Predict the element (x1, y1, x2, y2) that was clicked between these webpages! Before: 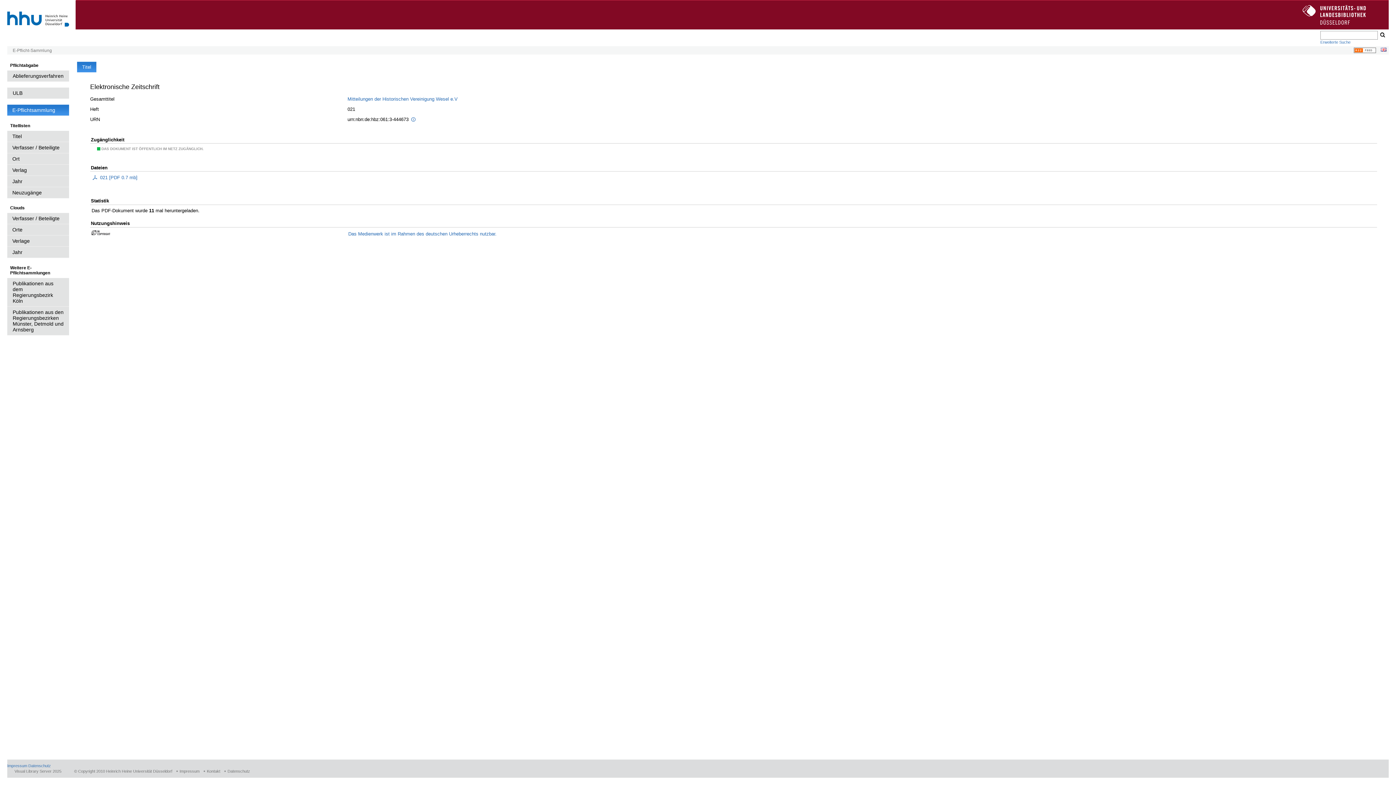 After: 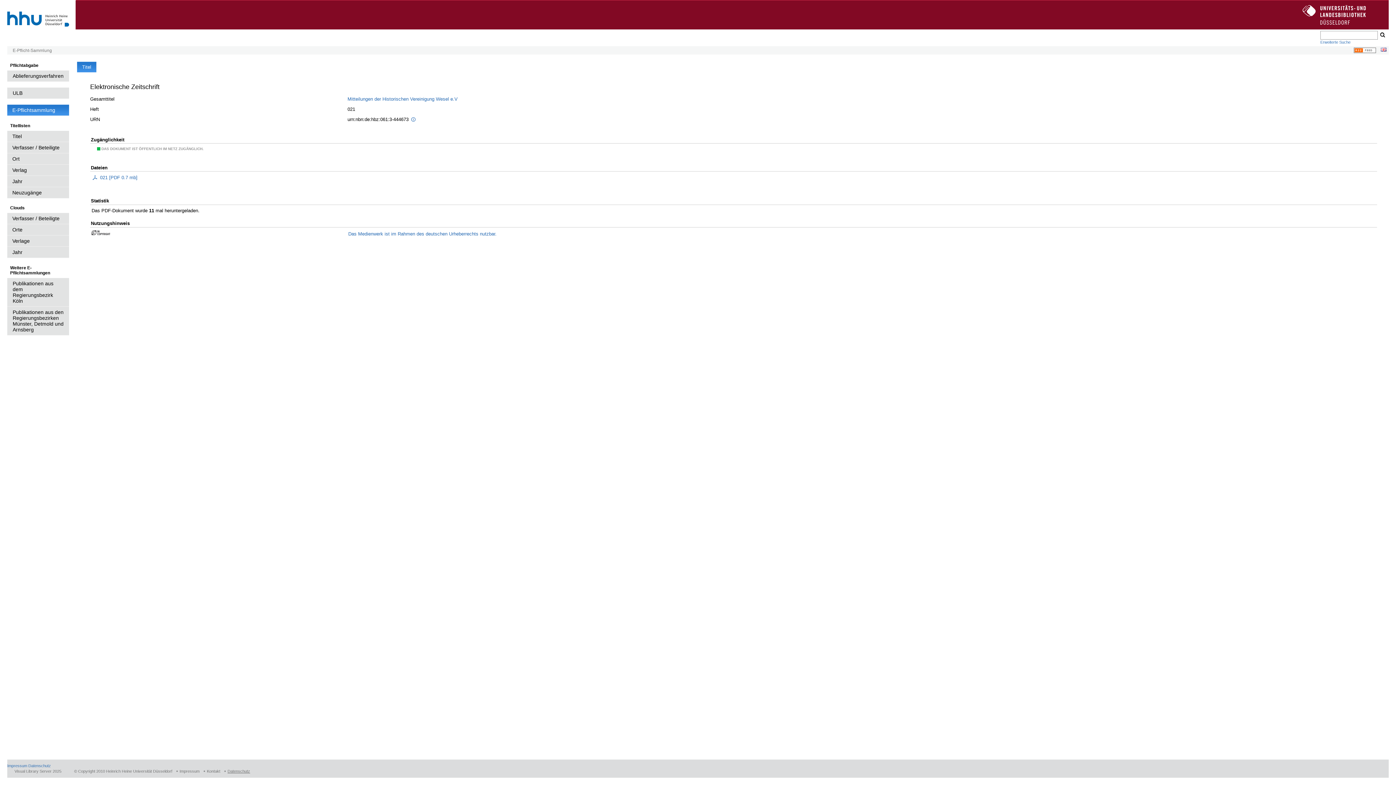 Action: label: Datenschutz bbox: (224, 769, 250, 773)